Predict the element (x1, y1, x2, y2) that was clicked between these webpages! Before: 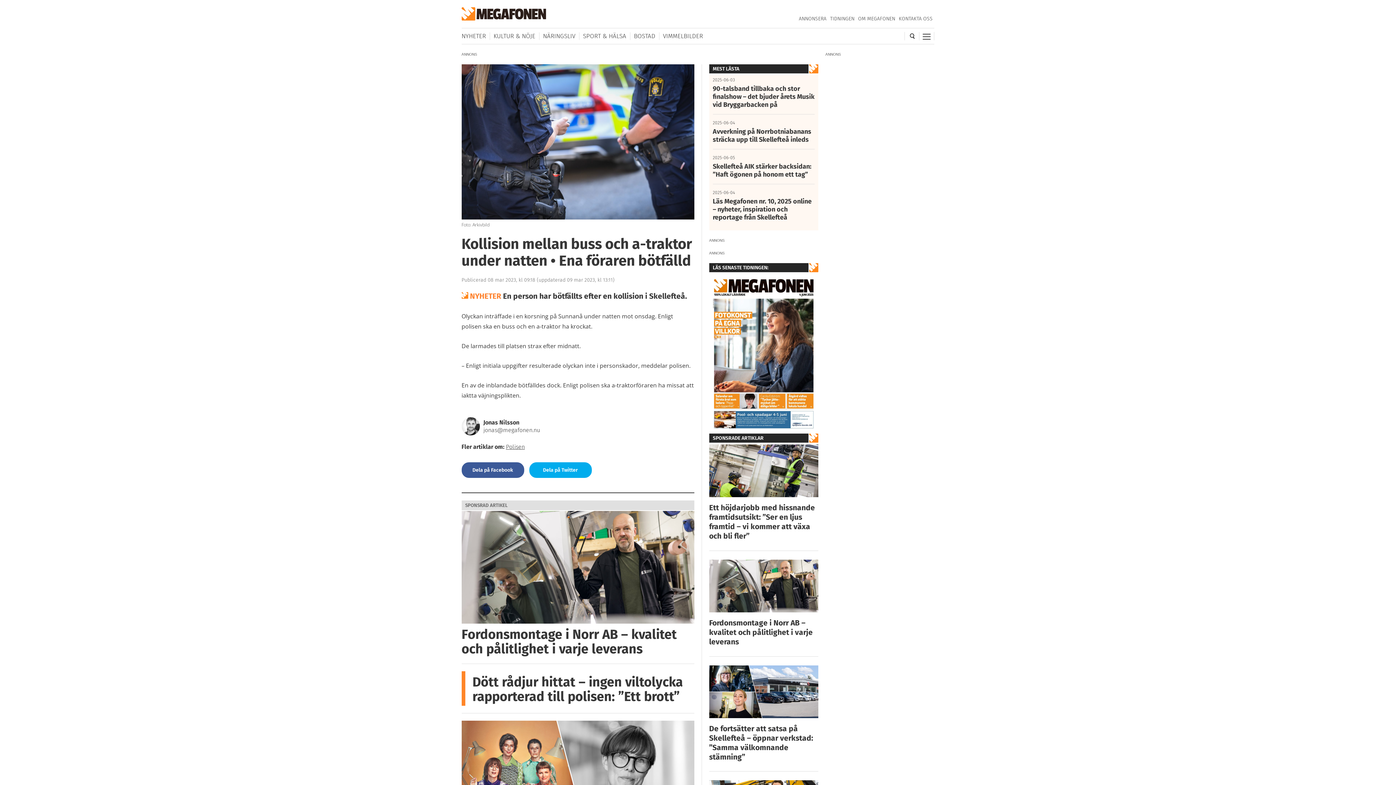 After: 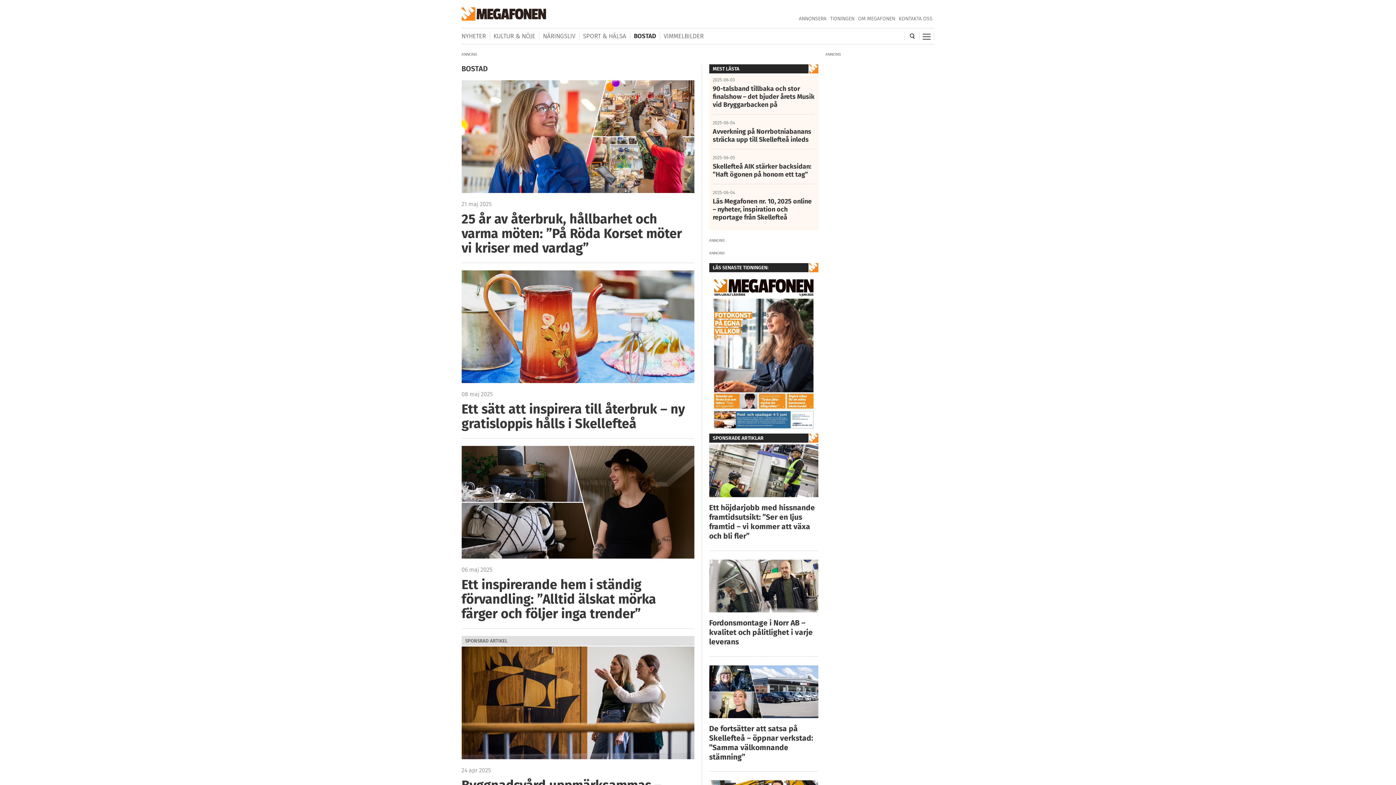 Action: label: BOSTAD bbox: (630, 32, 659, 40)